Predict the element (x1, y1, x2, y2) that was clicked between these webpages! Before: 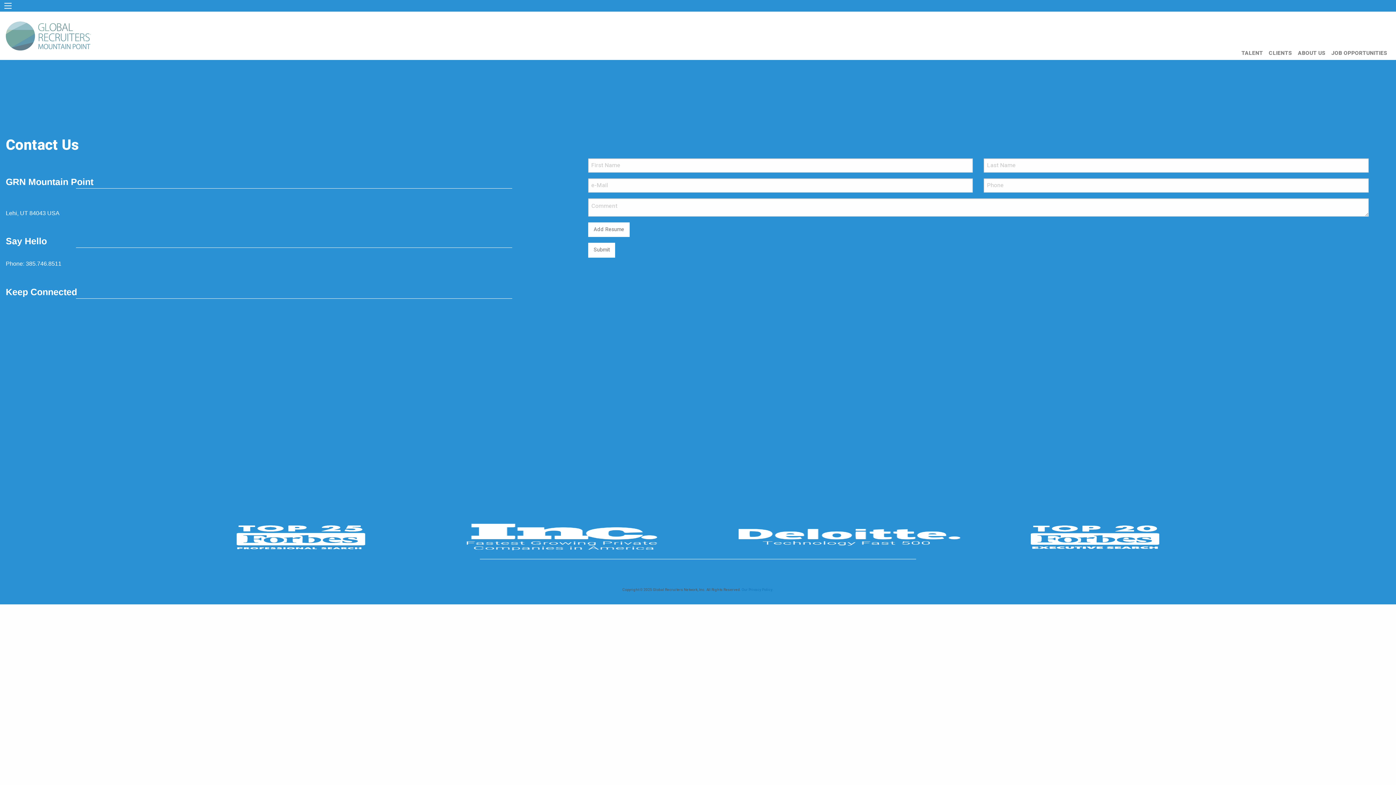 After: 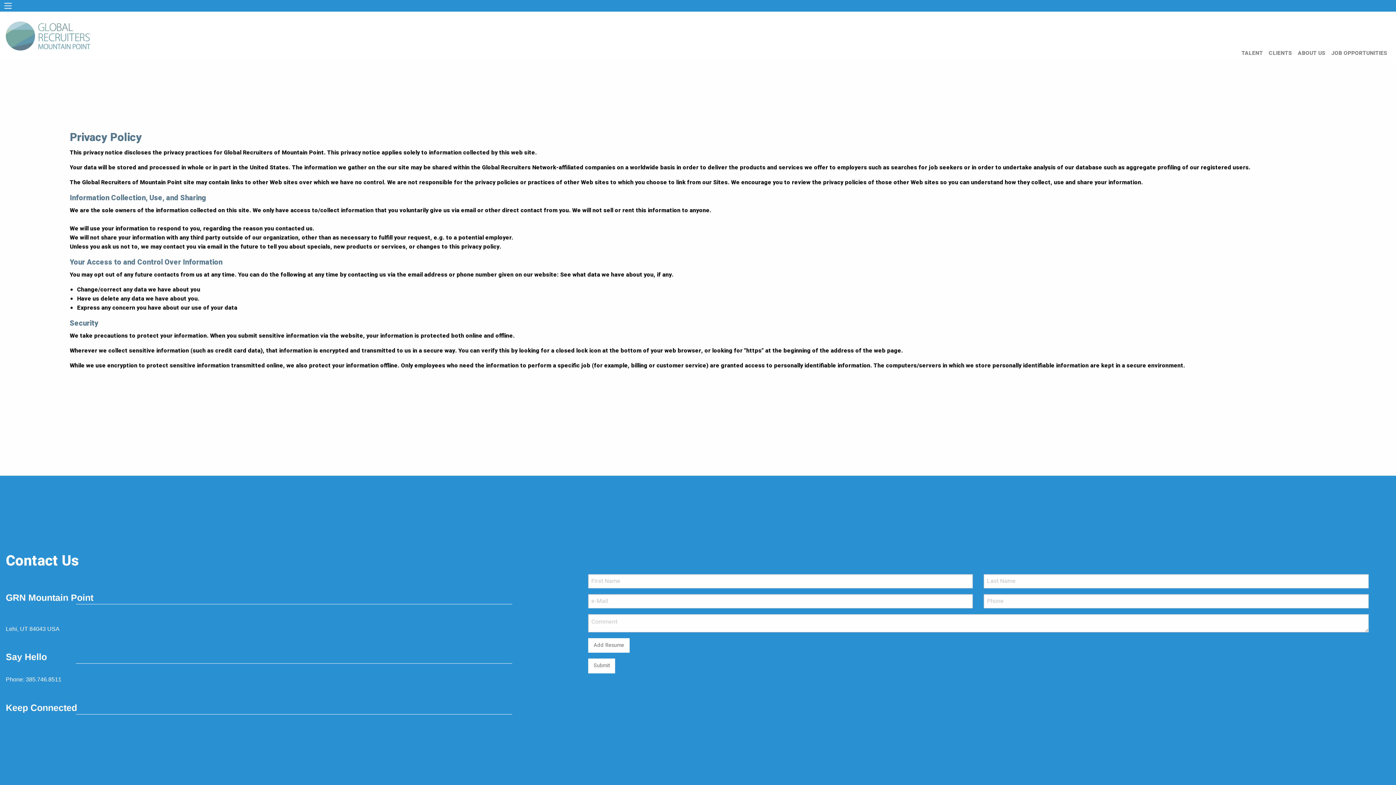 Action: bbox: (741, 587, 773, 592) label: Our Privacy Policy.